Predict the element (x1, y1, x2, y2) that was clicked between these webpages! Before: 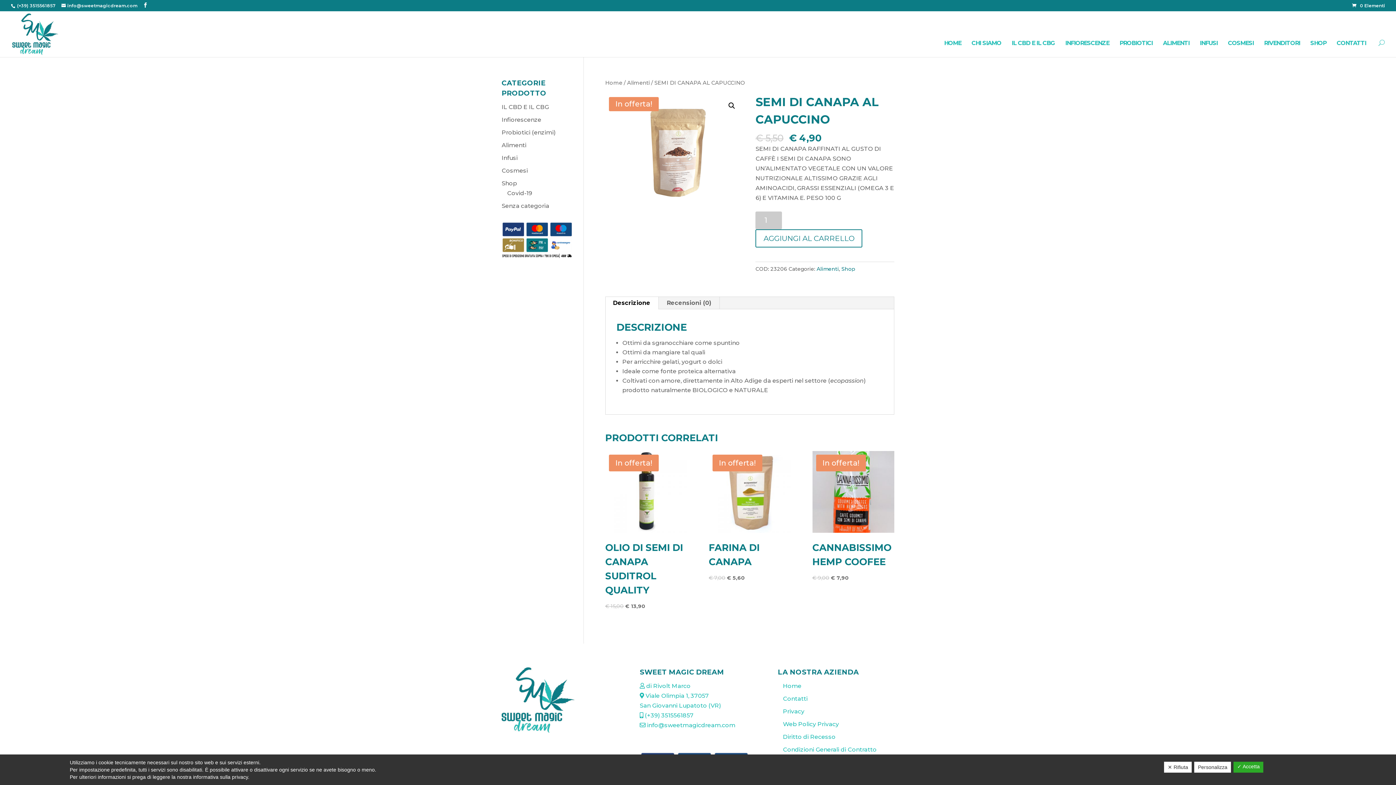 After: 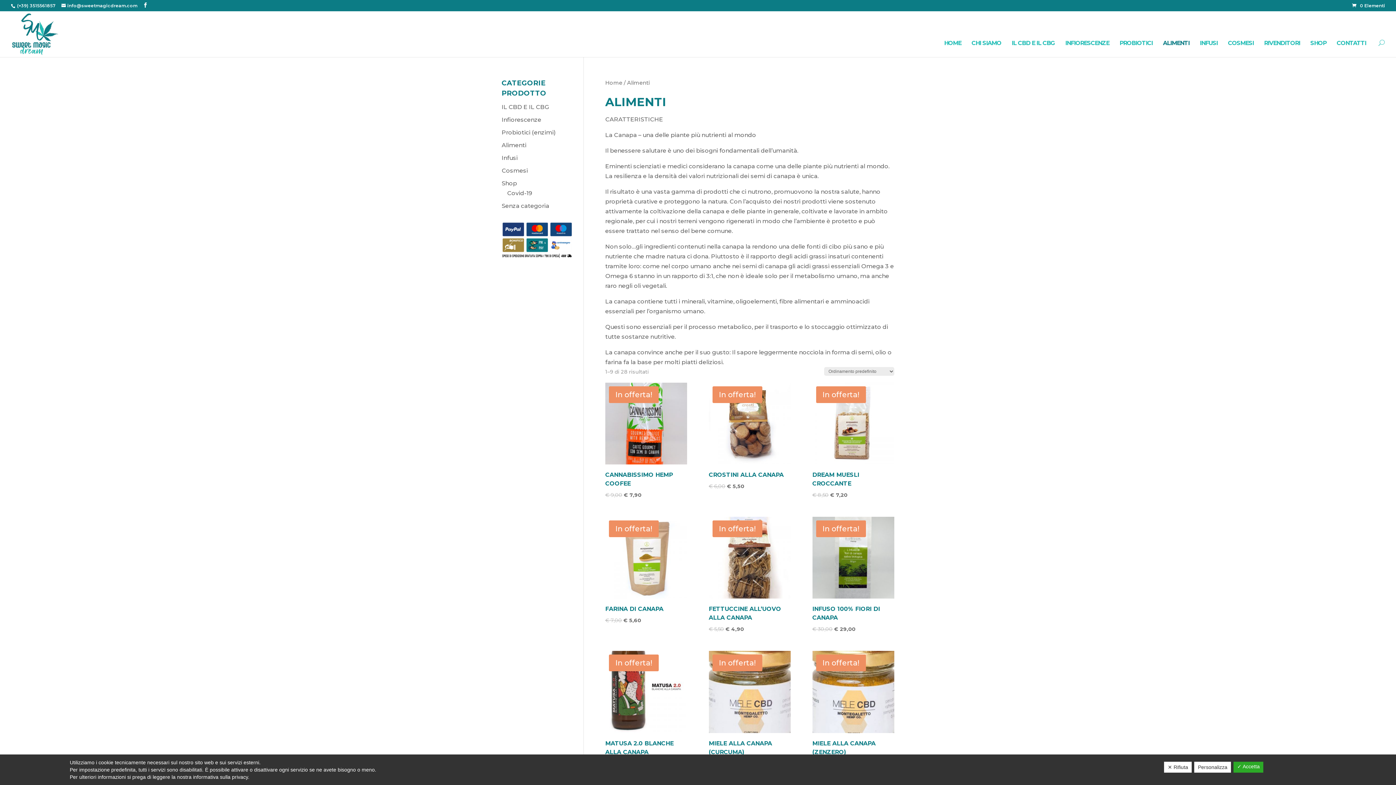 Action: label: ALIMENTI bbox: (1160, 37, 1192, 49)